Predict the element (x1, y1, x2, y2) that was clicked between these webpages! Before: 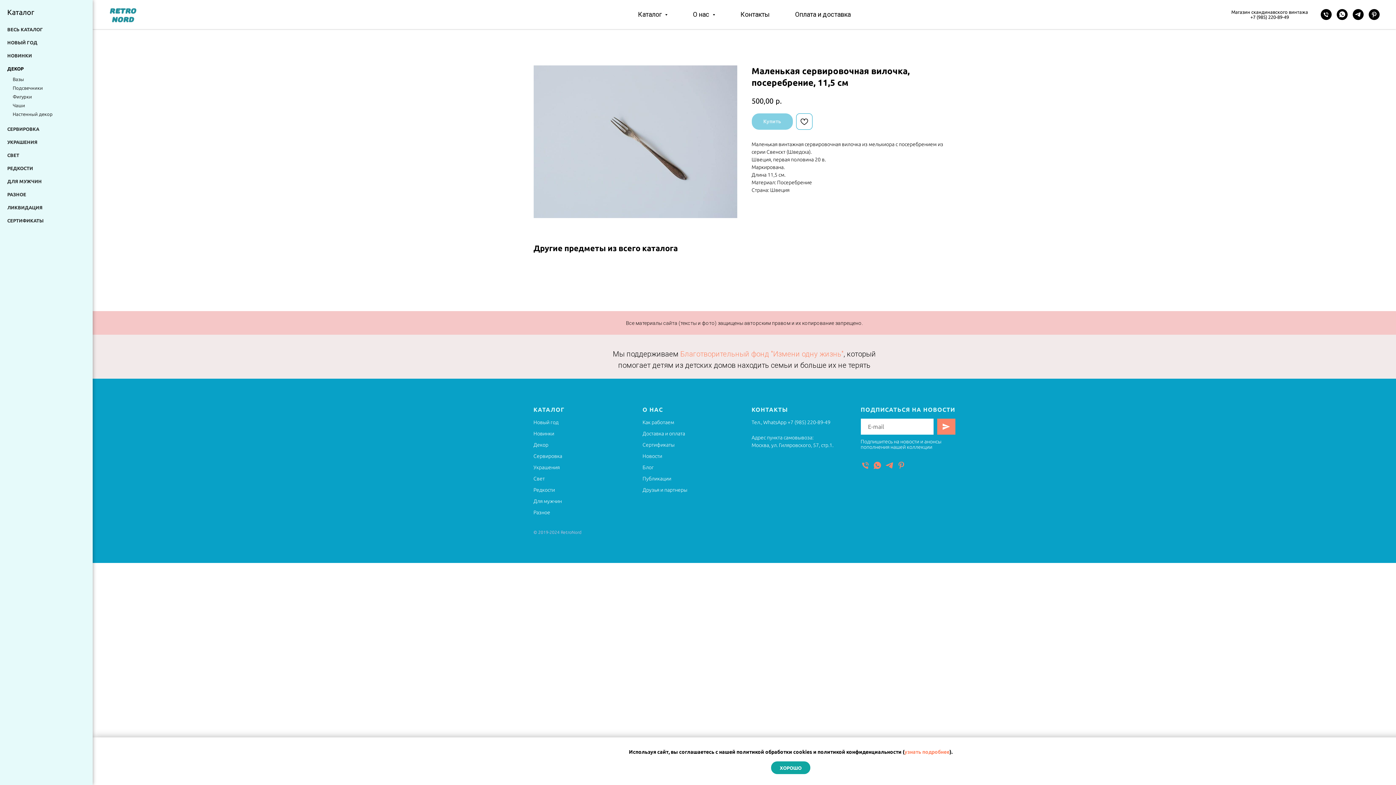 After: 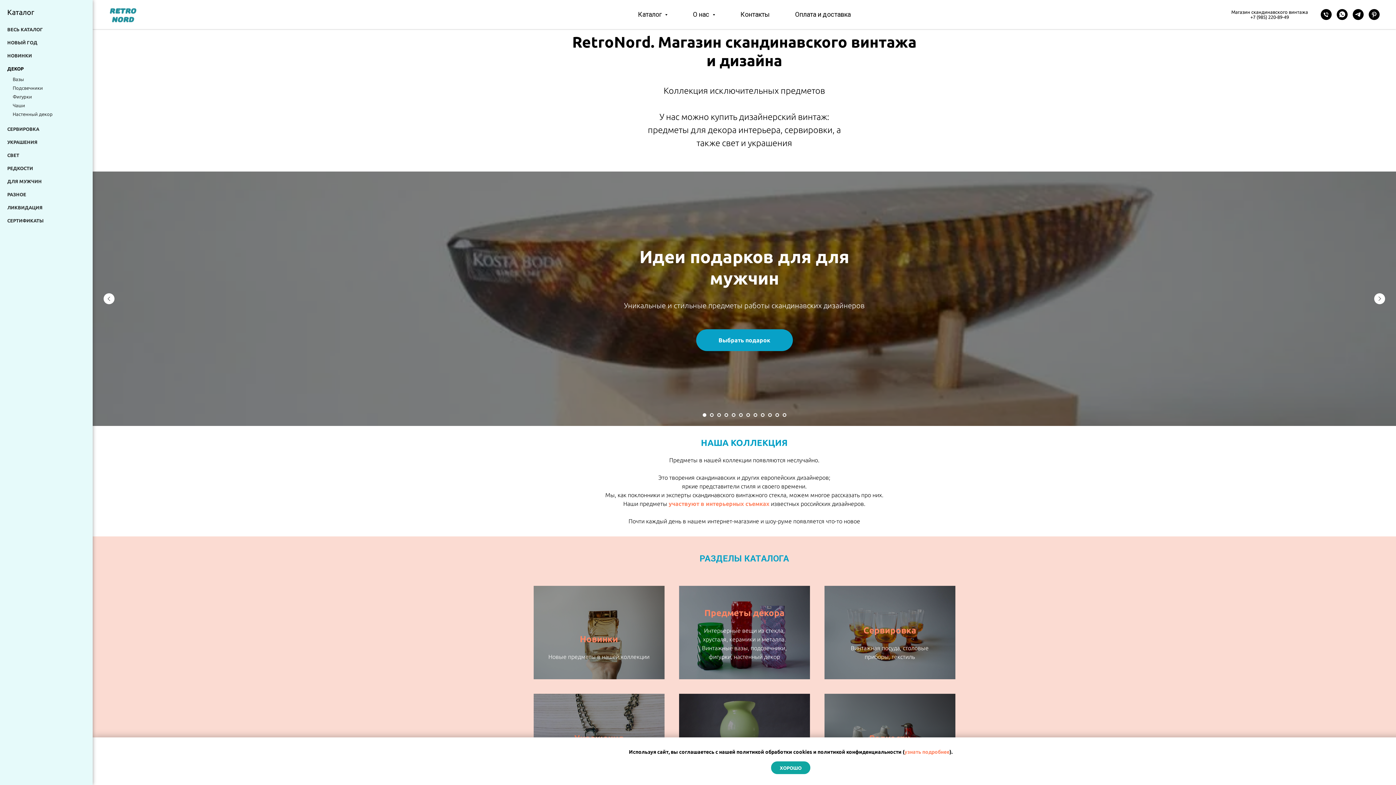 Action: bbox: (107, 0, 149, 29)